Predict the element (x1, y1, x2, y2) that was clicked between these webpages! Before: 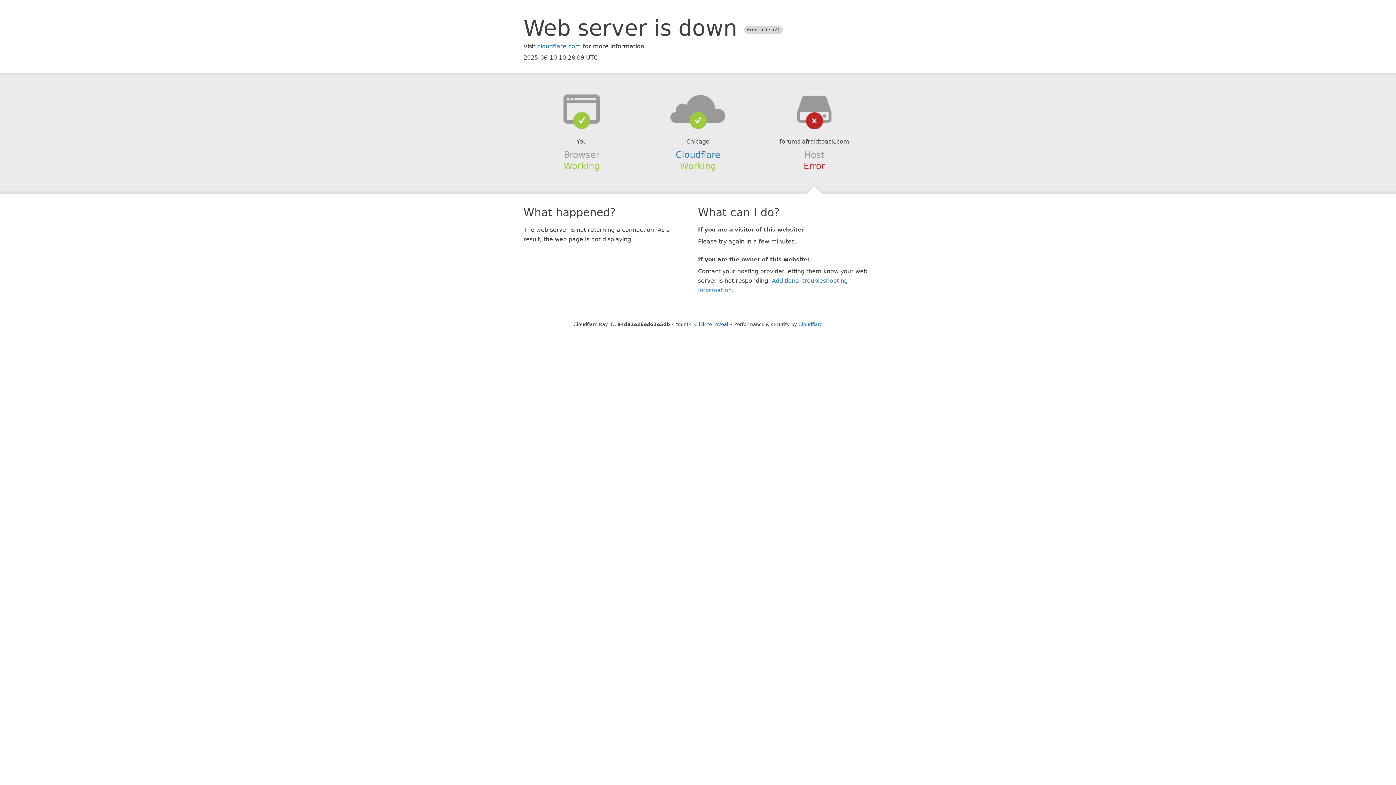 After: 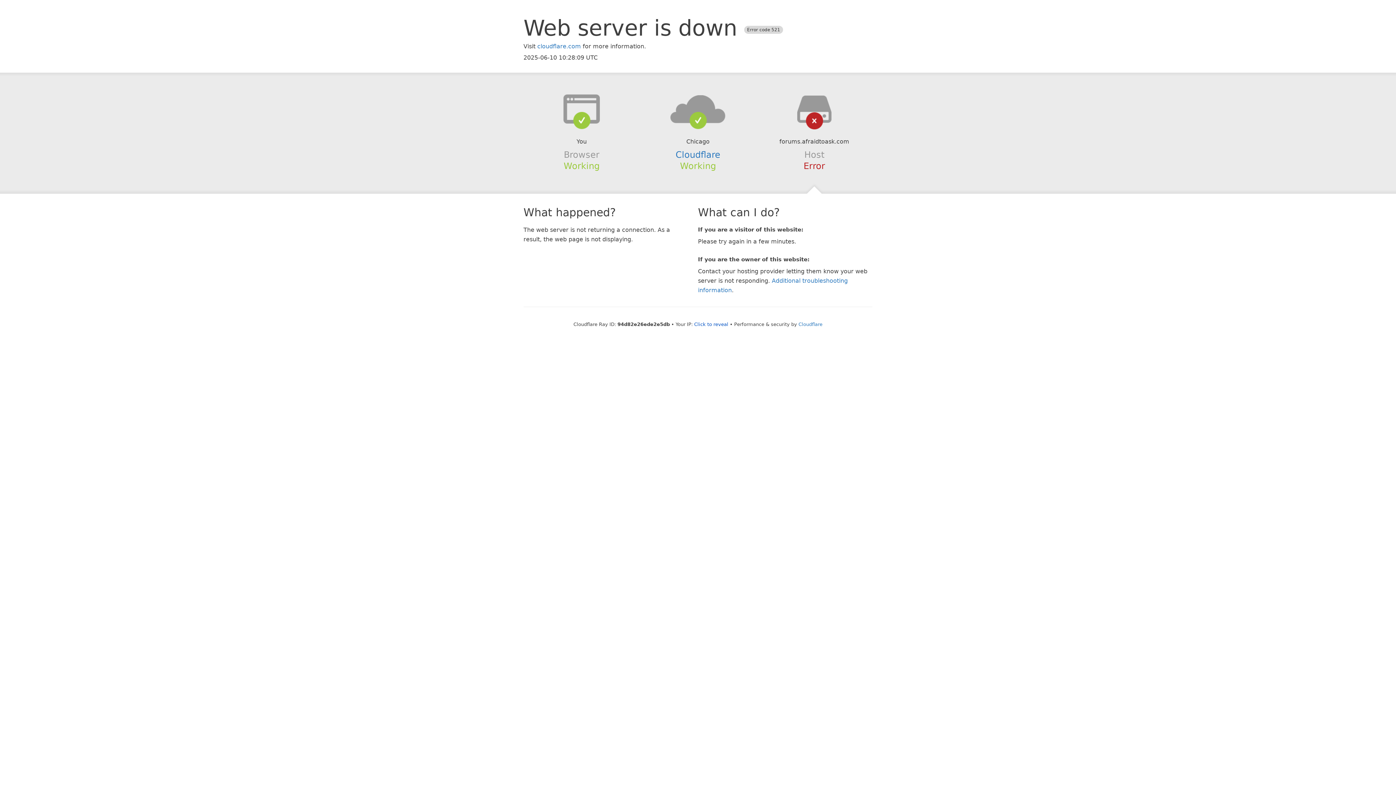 Action: bbox: (639, 94, 756, 123)